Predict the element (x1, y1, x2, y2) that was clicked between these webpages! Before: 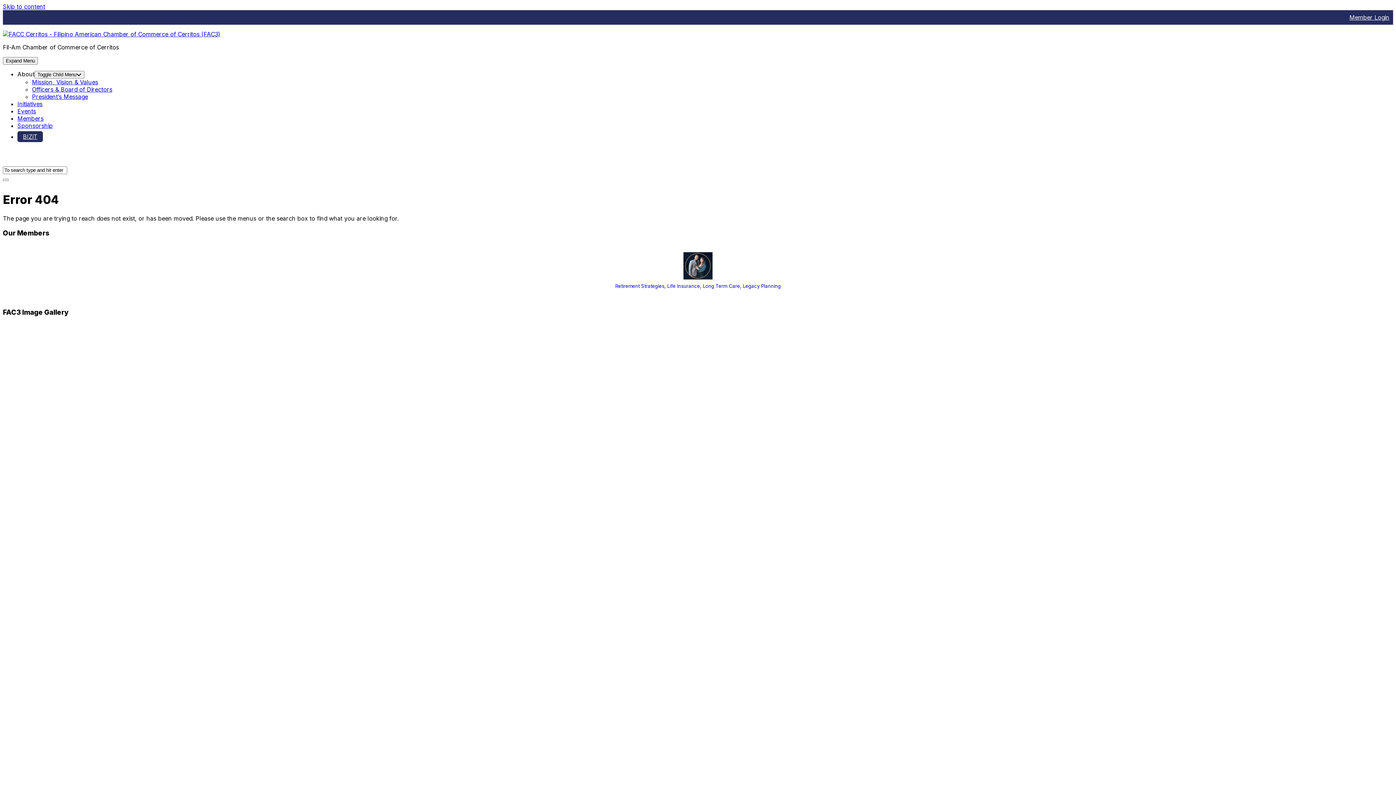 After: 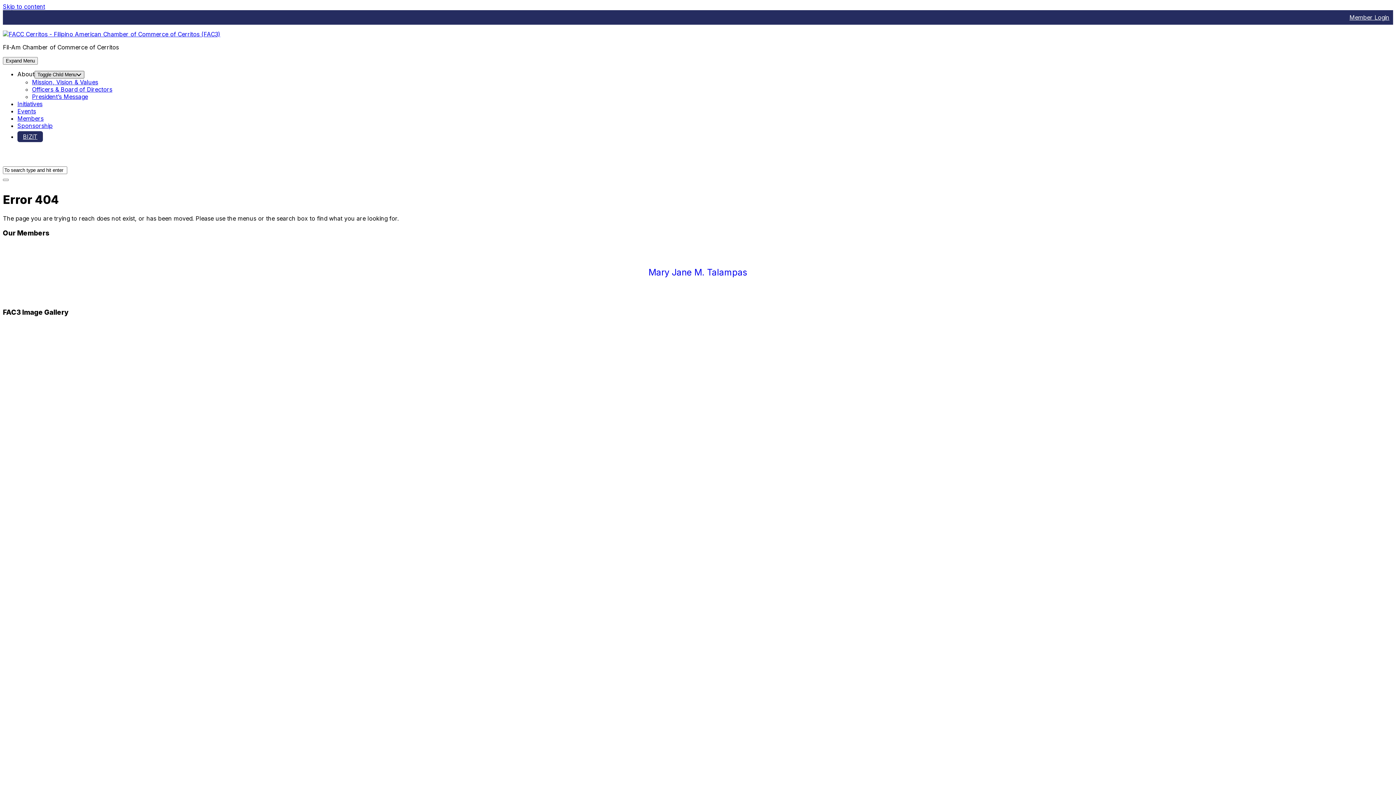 Action: bbox: (34, 70, 84, 78) label: Toggle Child Menu